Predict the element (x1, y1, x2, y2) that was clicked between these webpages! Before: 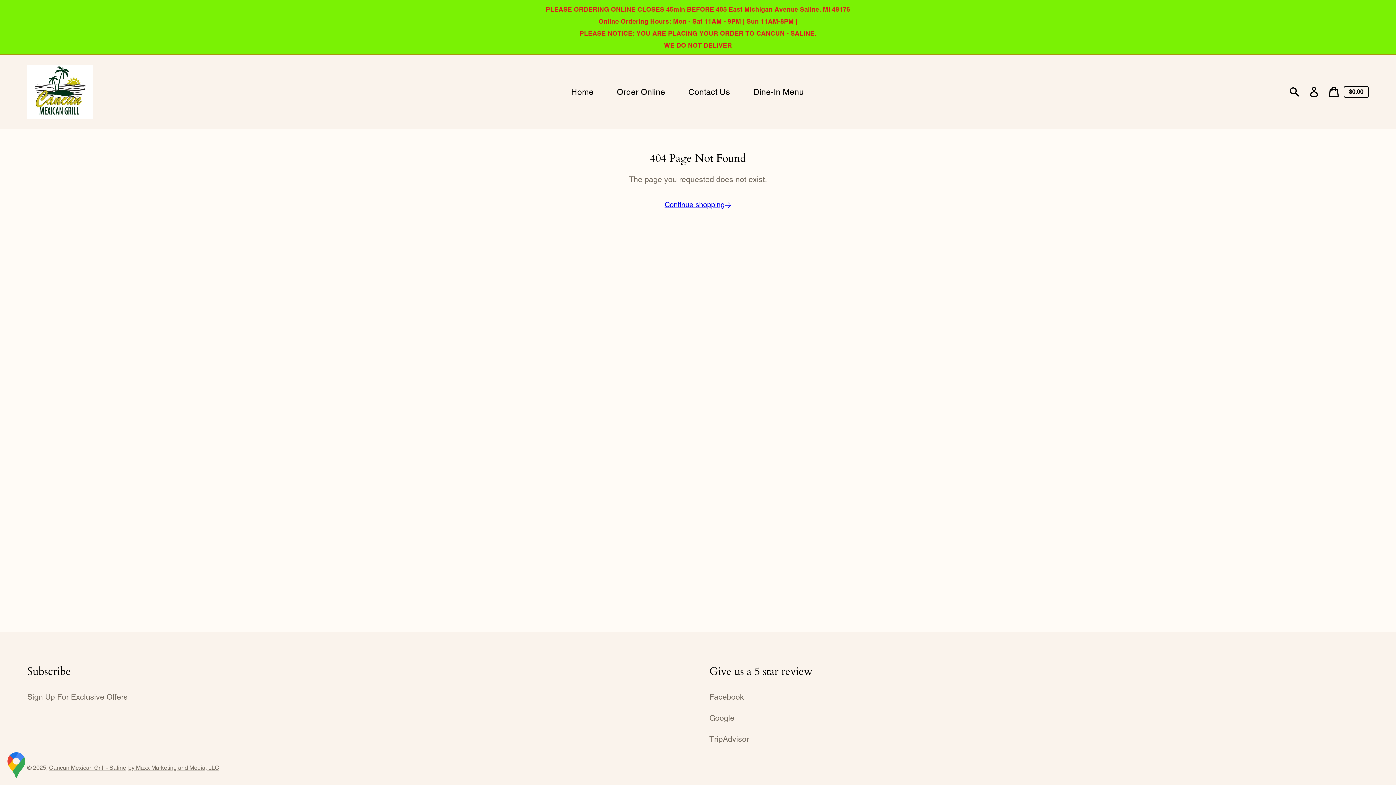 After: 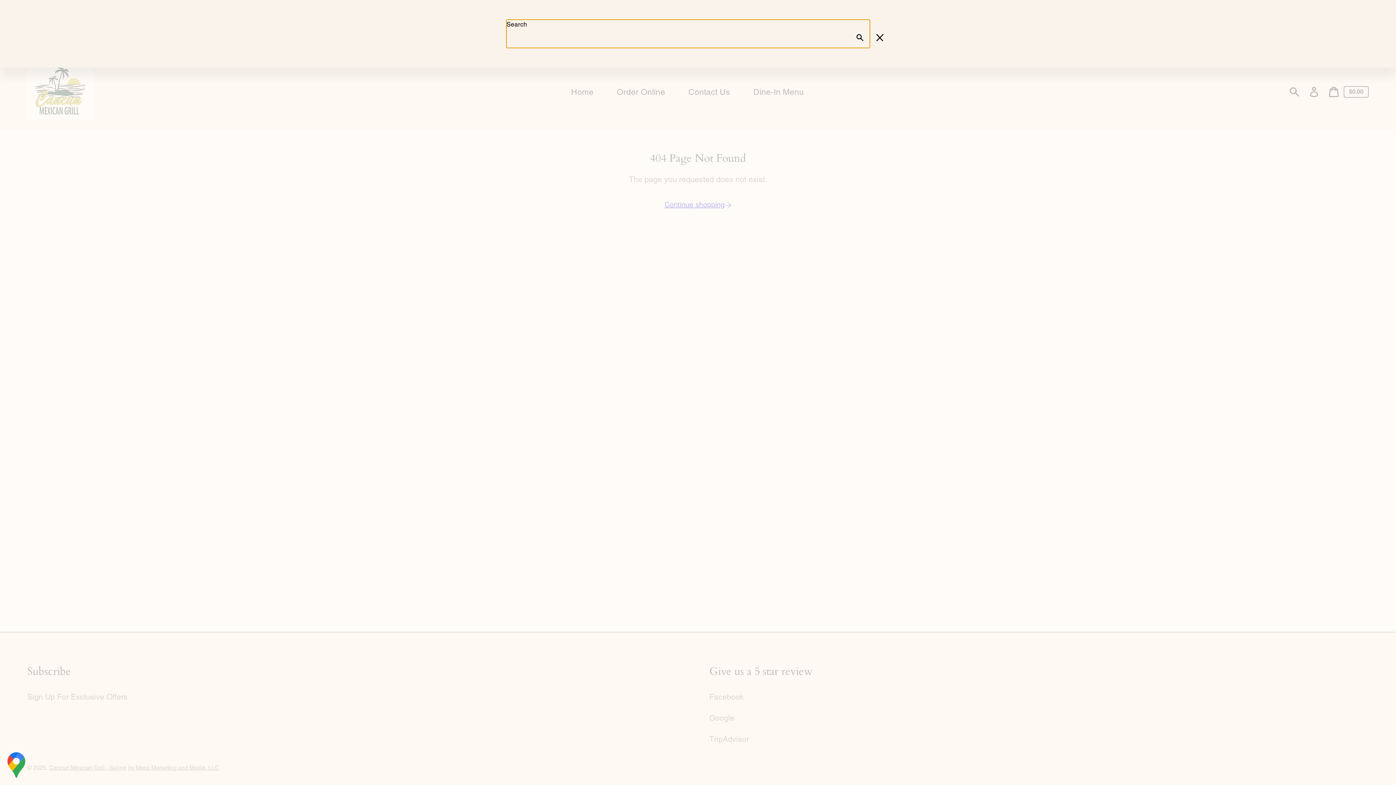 Action: label: Search bbox: (1284, 82, 1304, 101)